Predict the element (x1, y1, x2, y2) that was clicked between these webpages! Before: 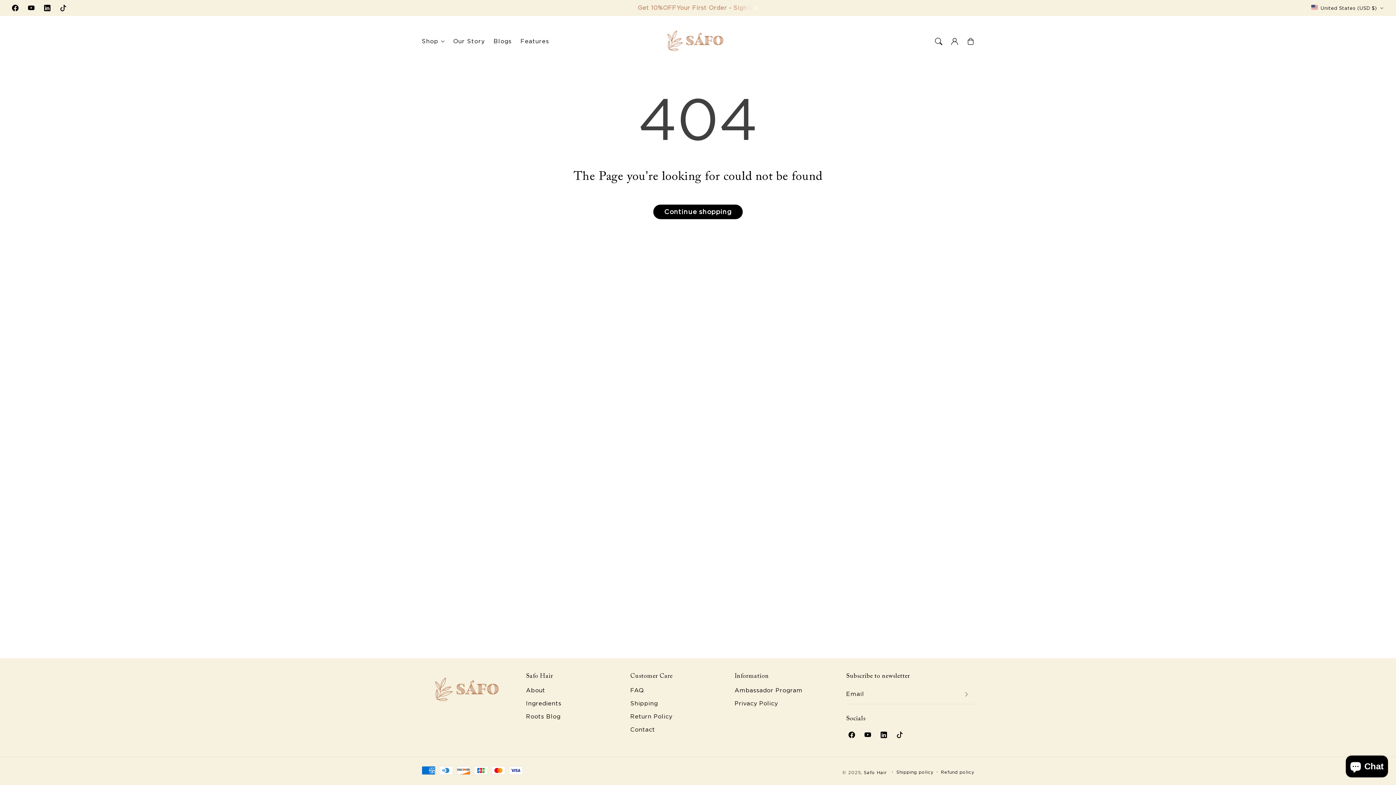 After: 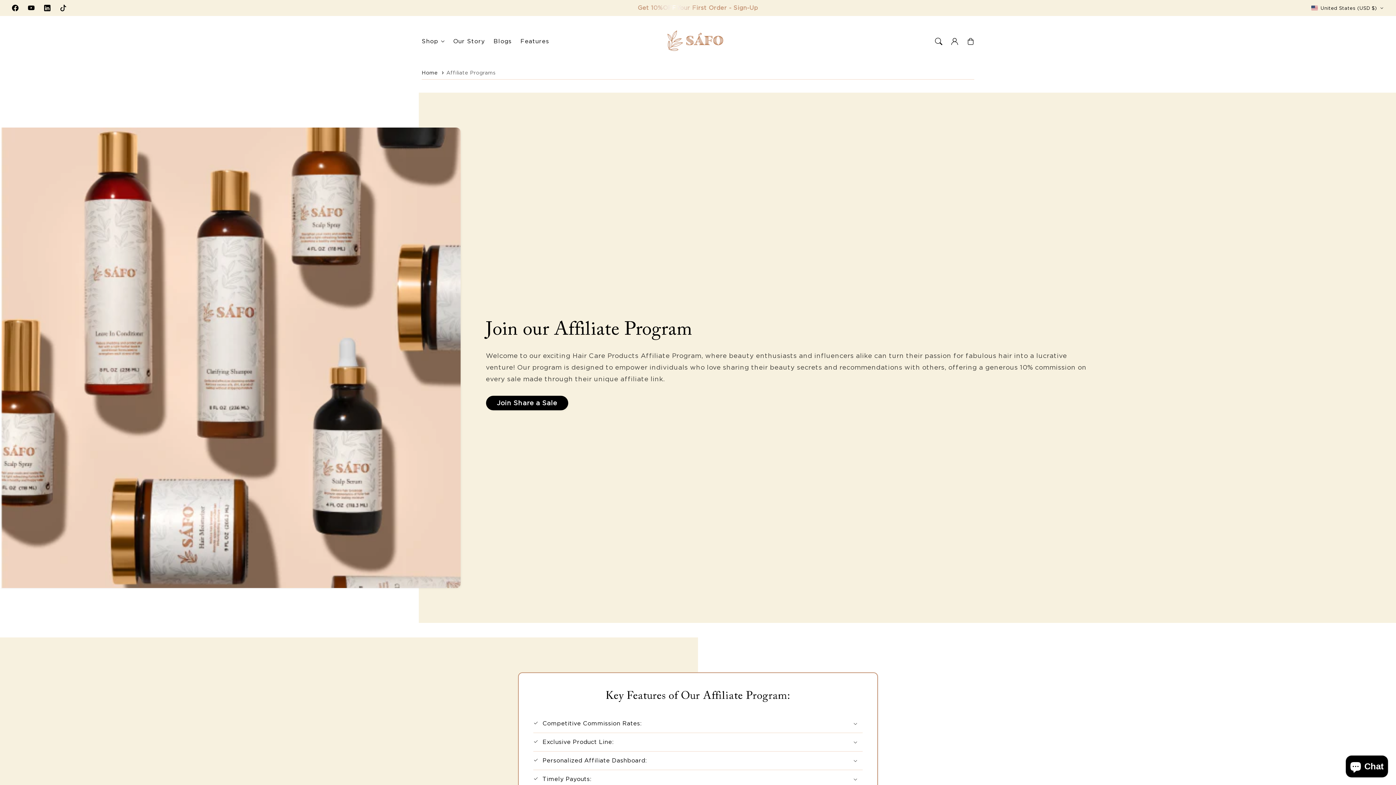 Action: label: Ambassador Program bbox: (734, 685, 802, 697)